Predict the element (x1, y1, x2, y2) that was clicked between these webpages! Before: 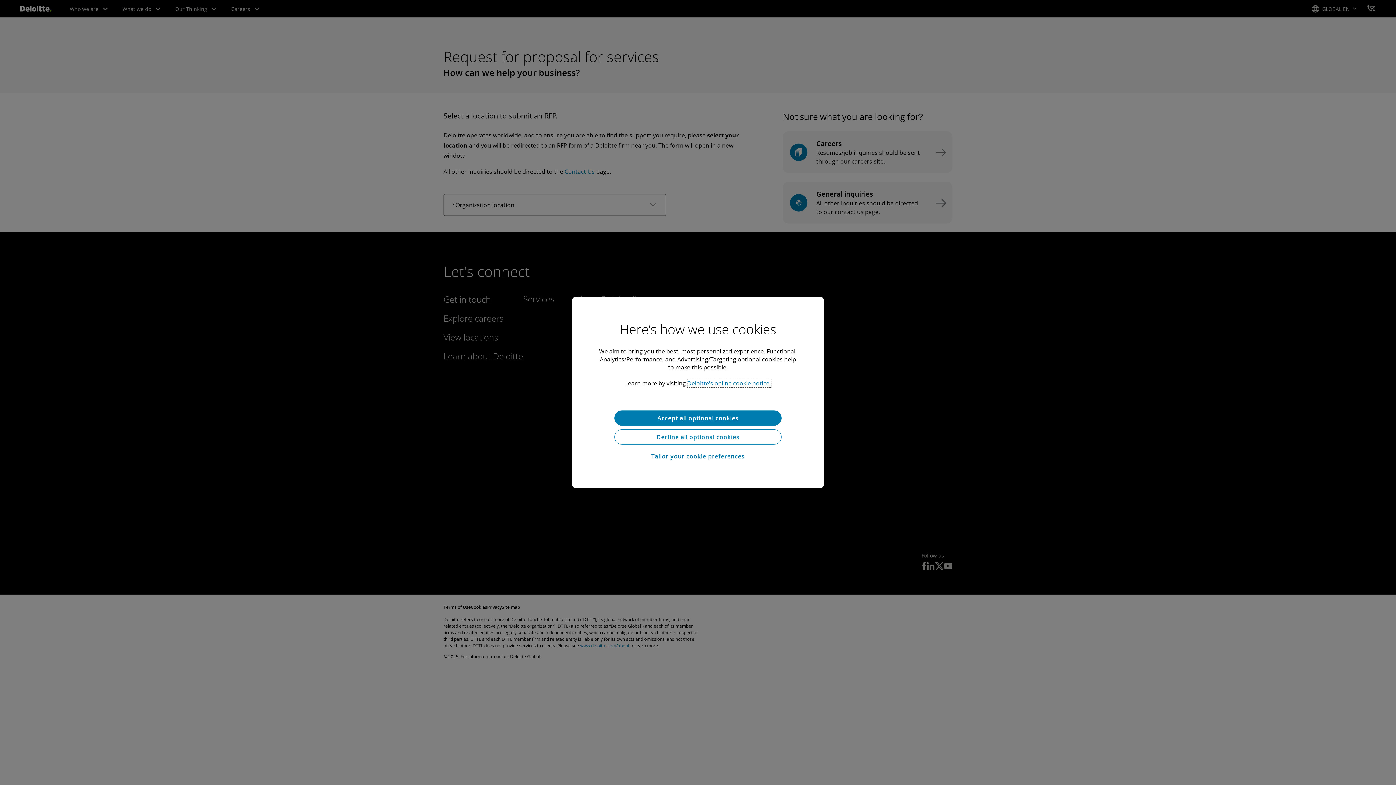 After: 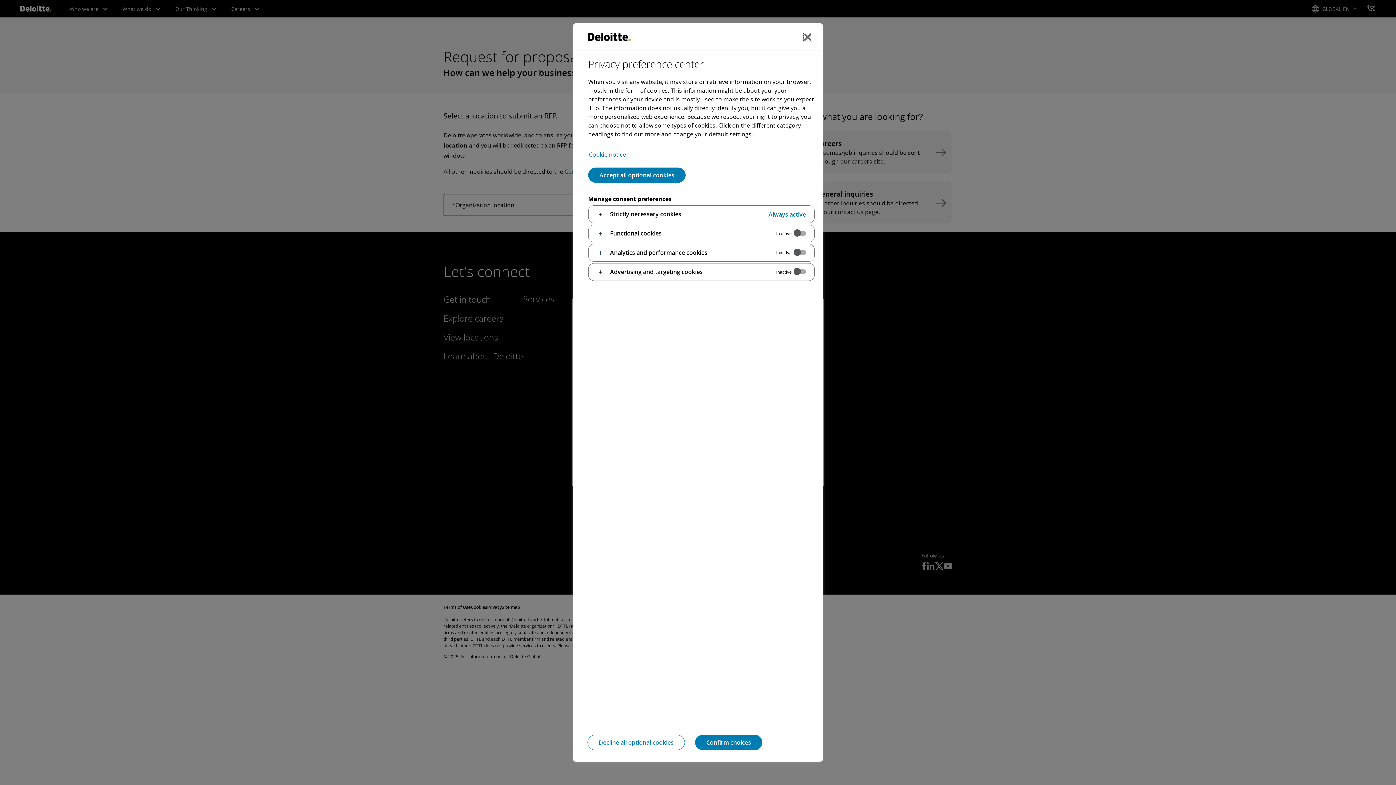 Action: bbox: (614, 448, 781, 464) label: Tailor your cookie preferences